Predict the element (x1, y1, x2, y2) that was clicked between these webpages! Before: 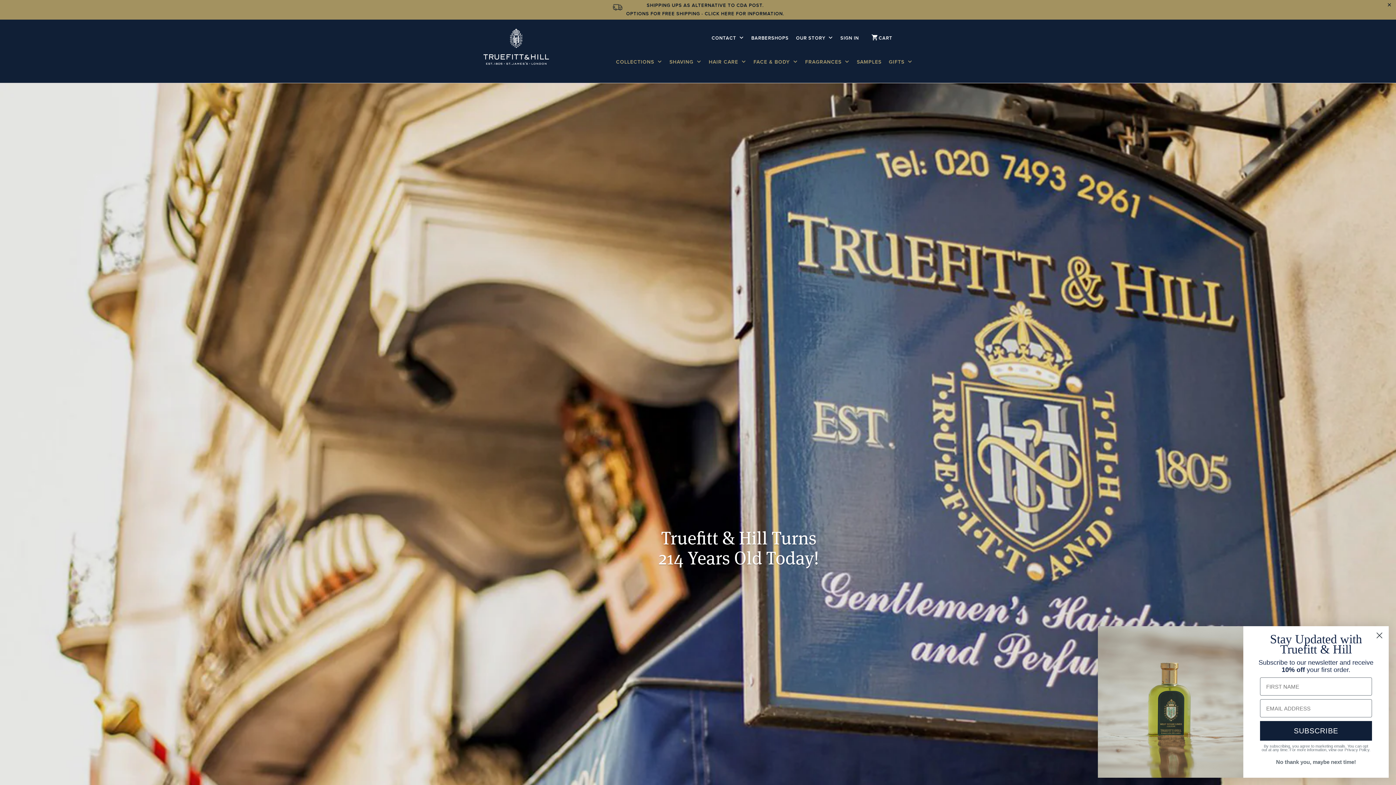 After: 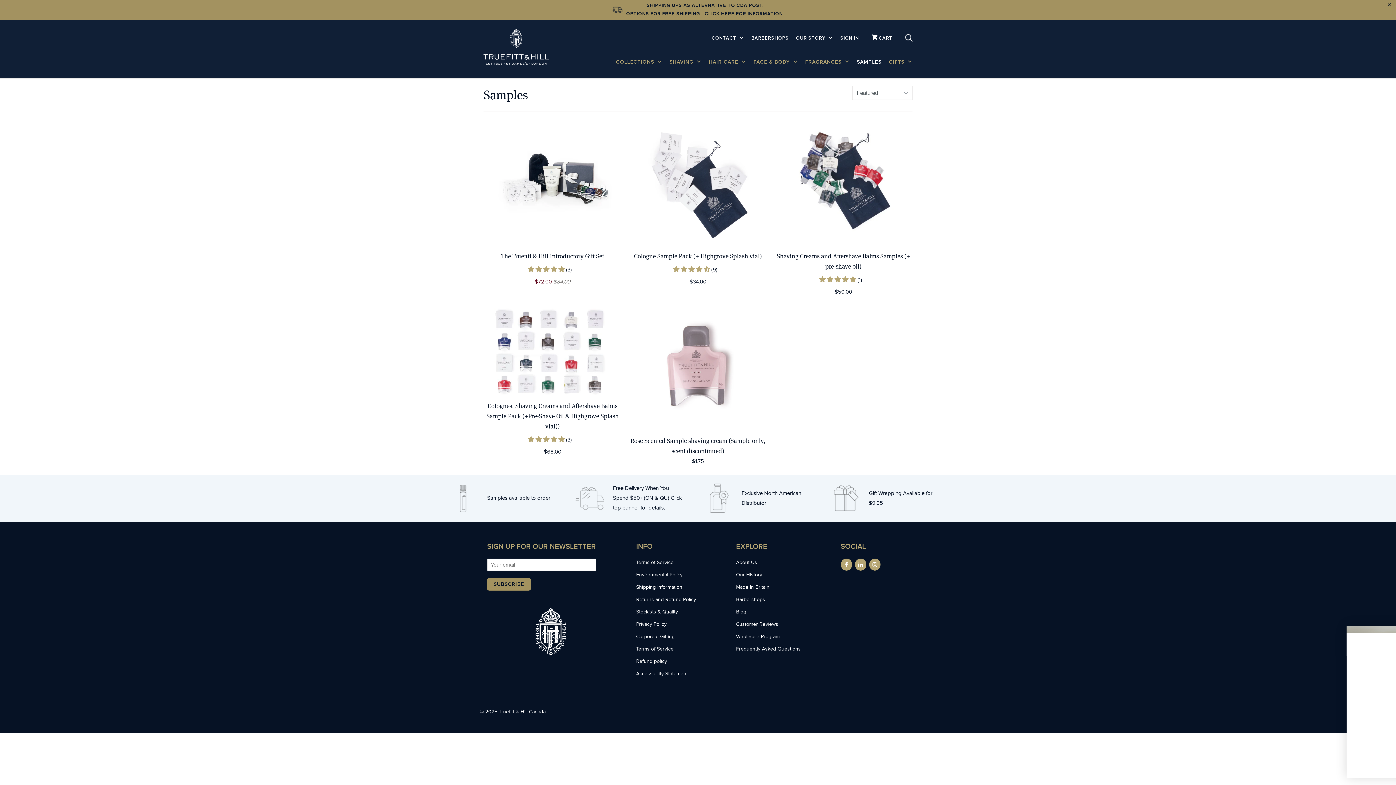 Action: label: SAMPLES bbox: (857, 58, 881, 69)